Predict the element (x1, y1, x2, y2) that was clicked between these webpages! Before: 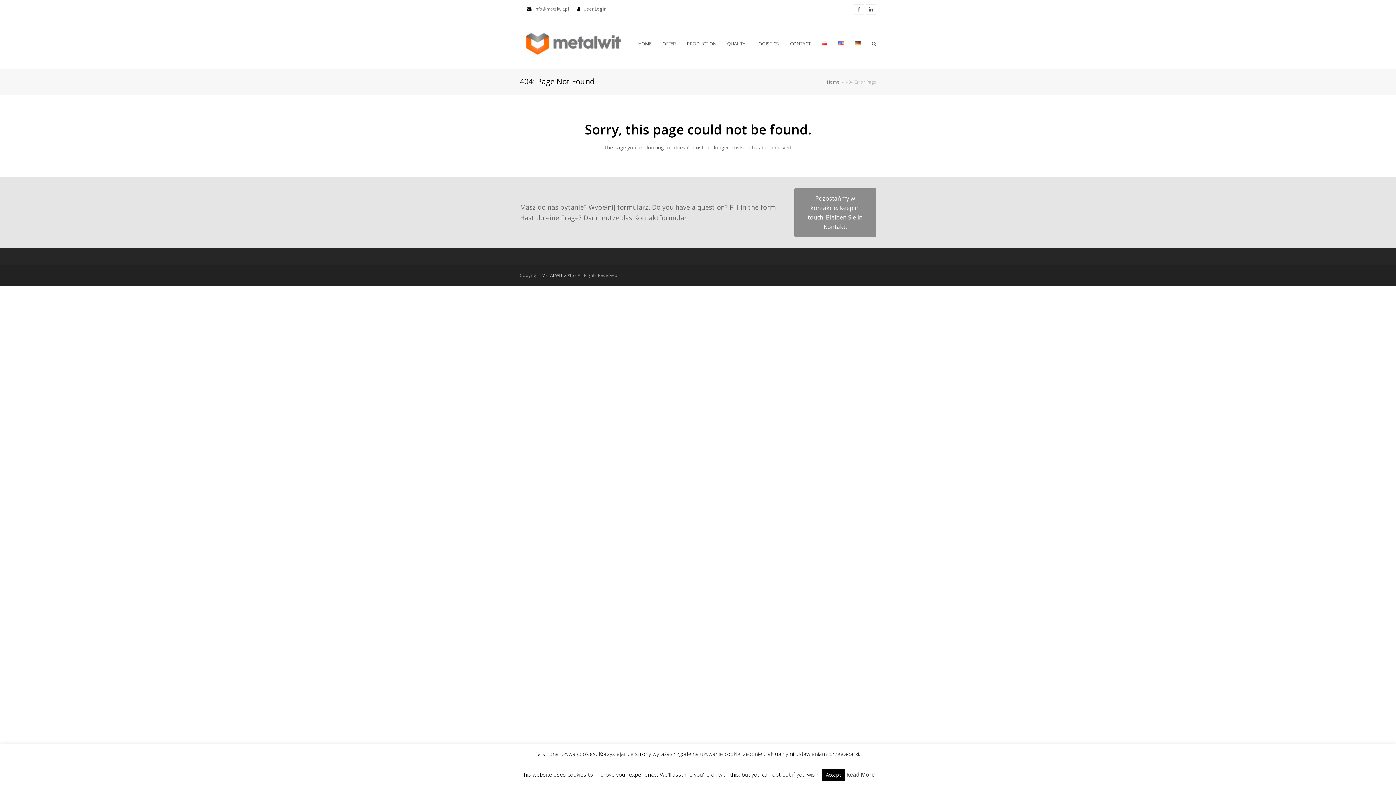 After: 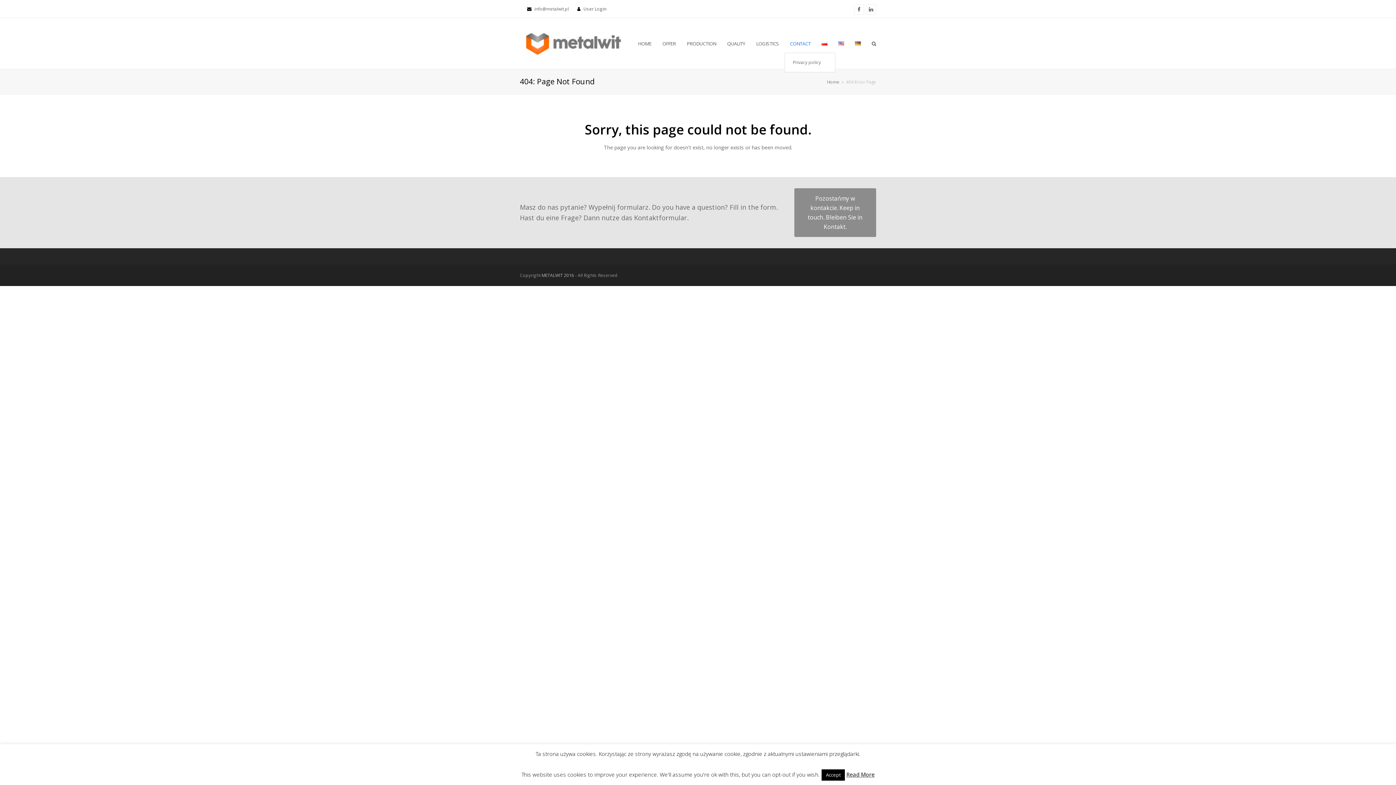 Action: bbox: (784, 34, 816, 52) label: CONTACT